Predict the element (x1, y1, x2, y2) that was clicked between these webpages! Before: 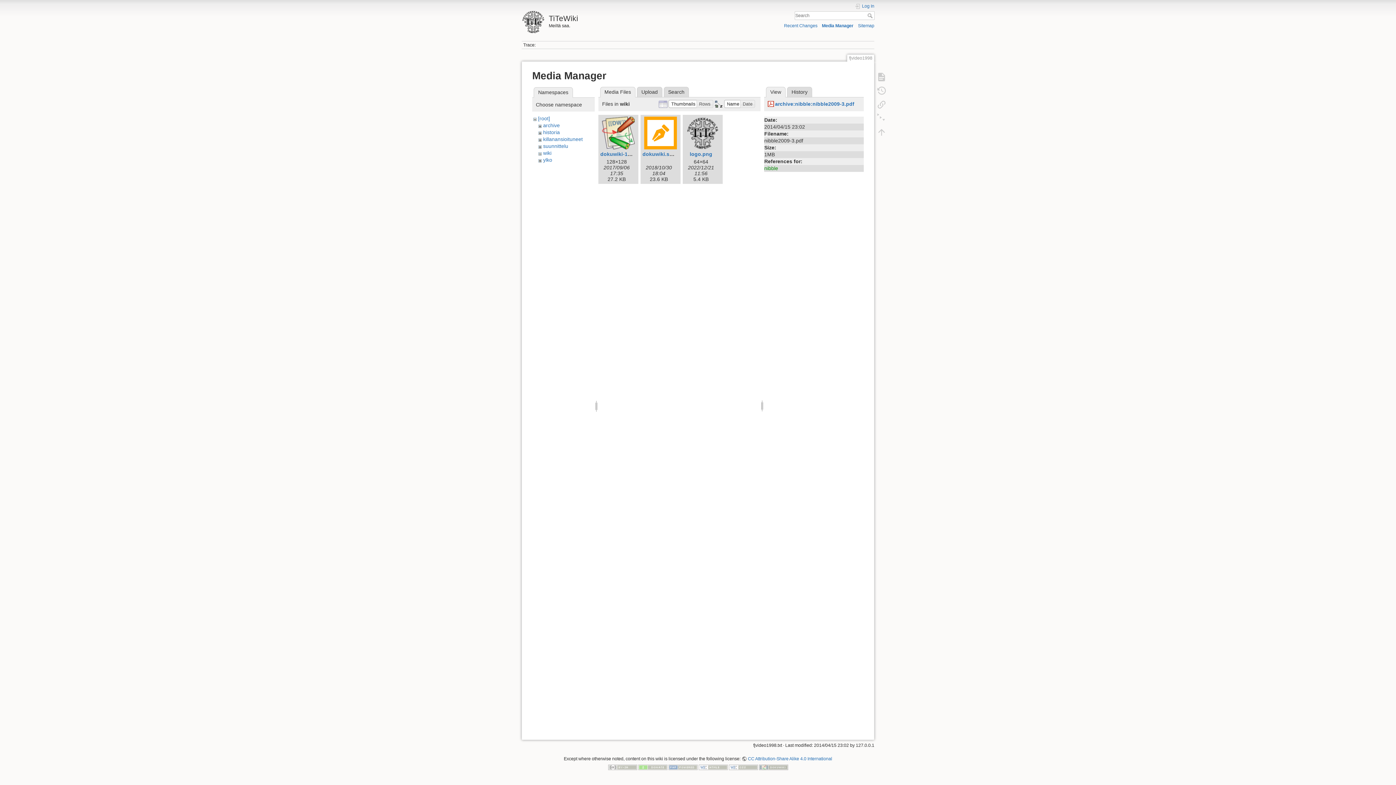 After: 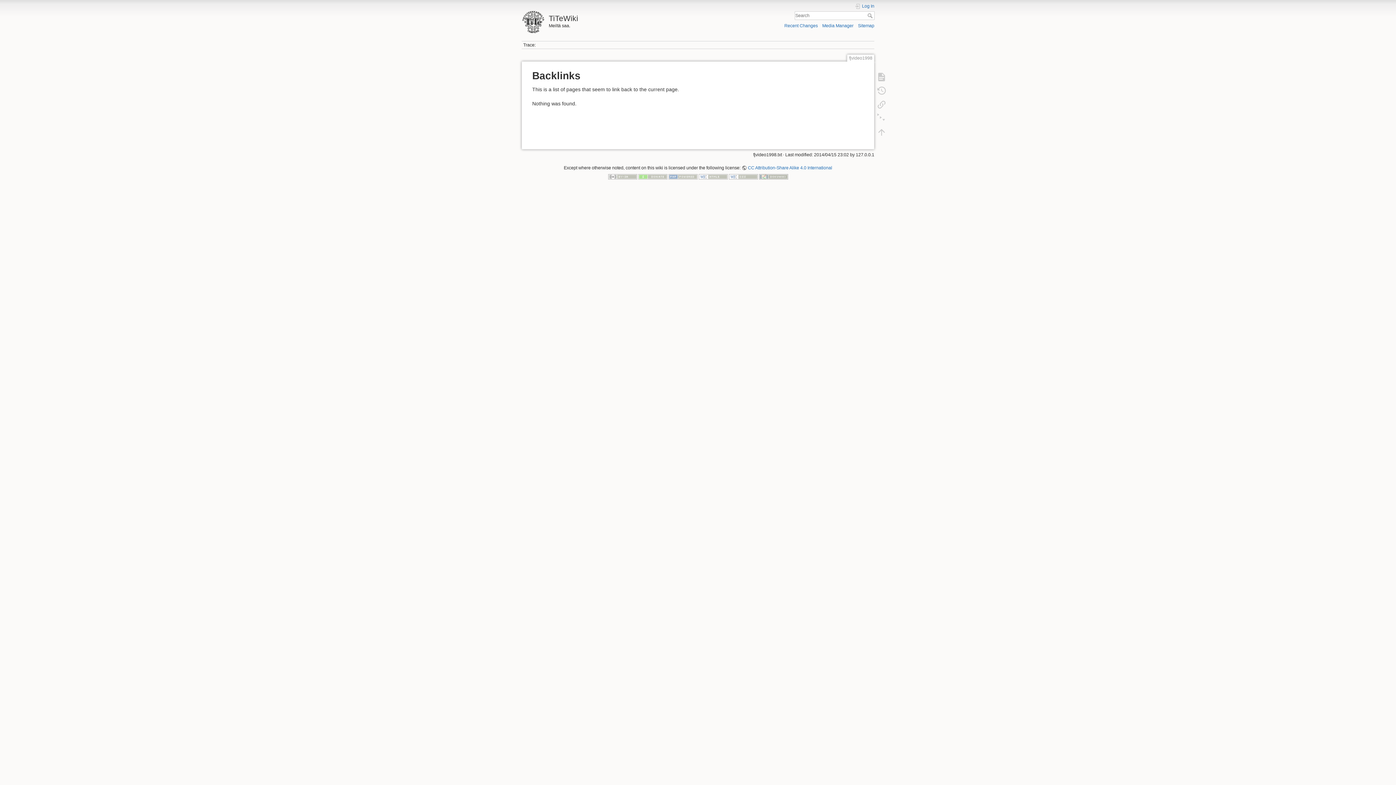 Action: bbox: (873, 97, 890, 111)